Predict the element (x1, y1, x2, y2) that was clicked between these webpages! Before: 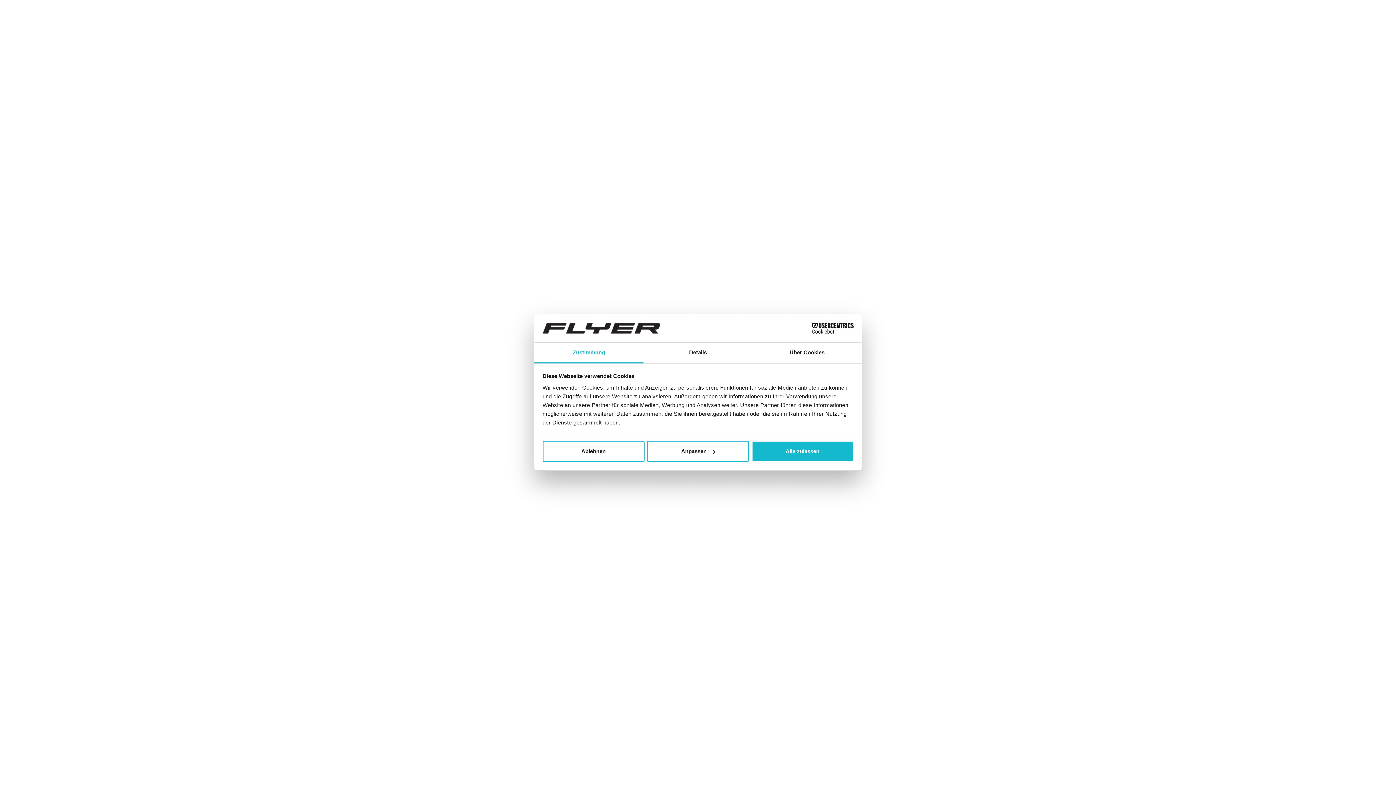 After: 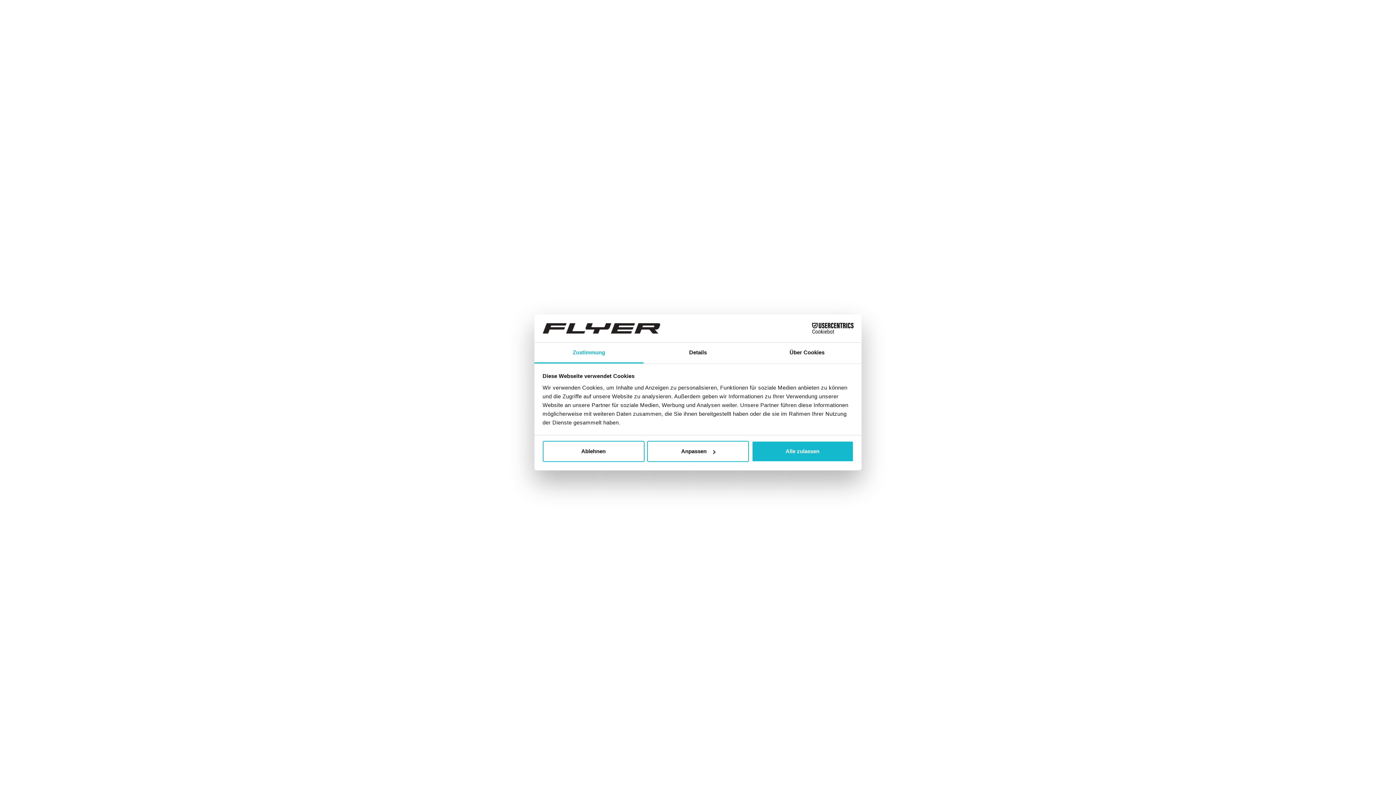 Action: label: Cookiebot - opens in a new window bbox: (790, 323, 853, 334)